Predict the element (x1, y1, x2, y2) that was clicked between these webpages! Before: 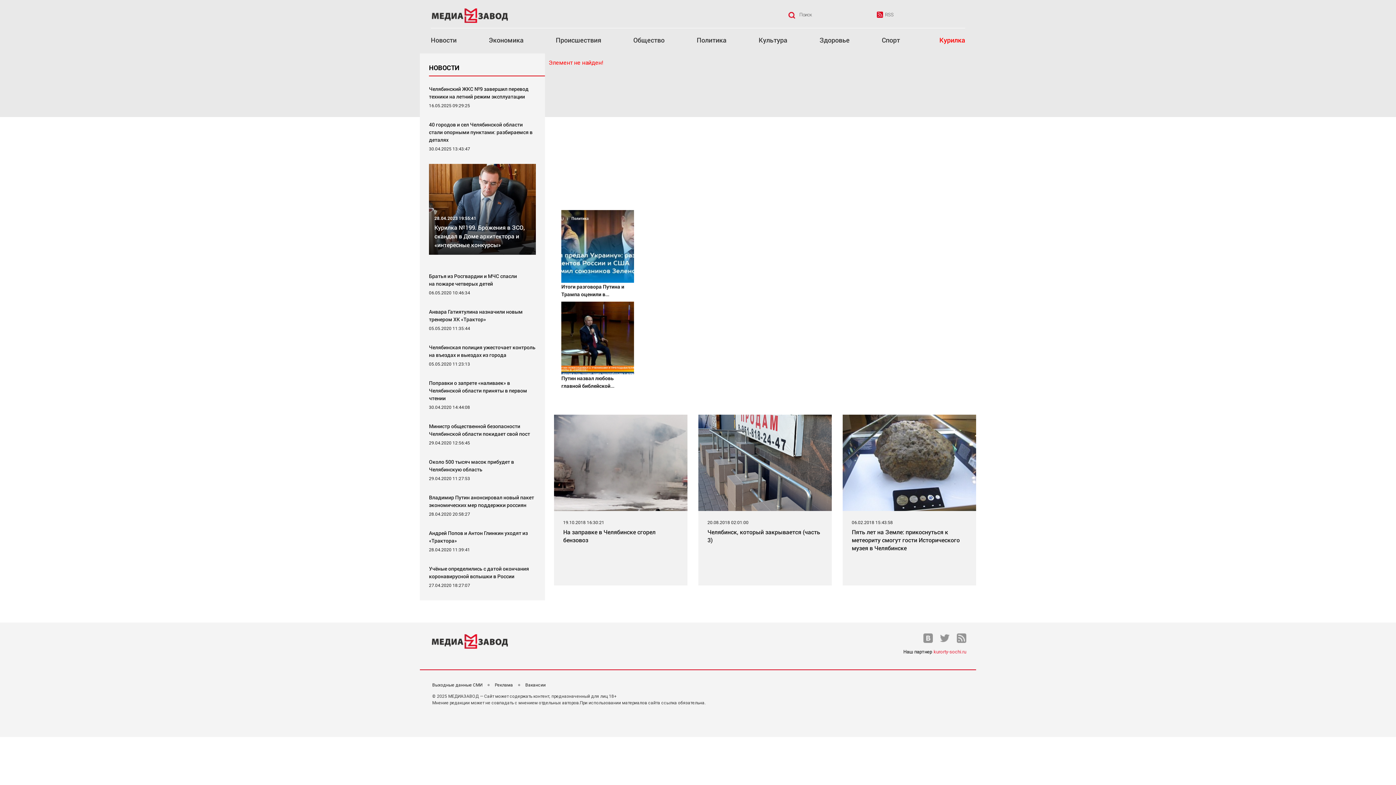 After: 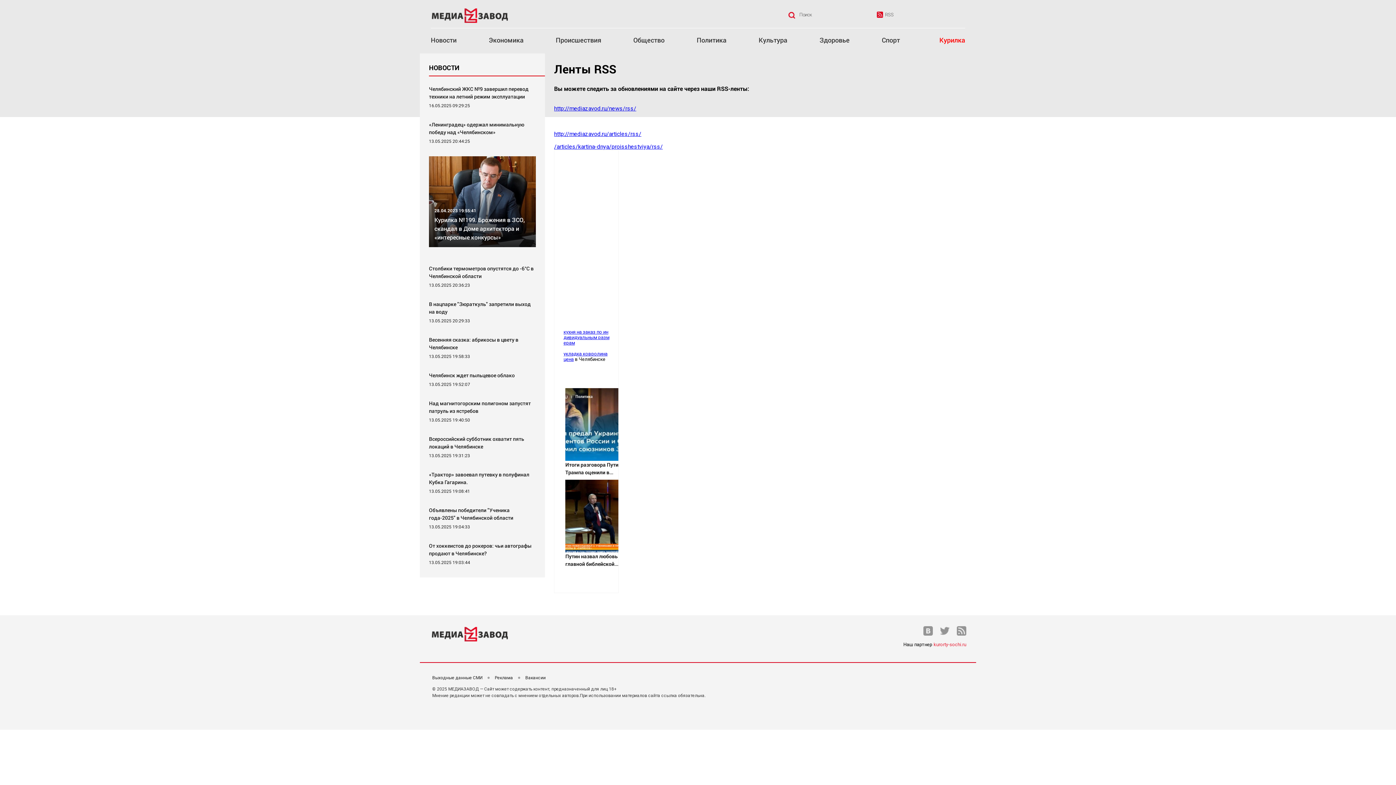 Action: bbox: (885, 10, 894, 19) label: RSS